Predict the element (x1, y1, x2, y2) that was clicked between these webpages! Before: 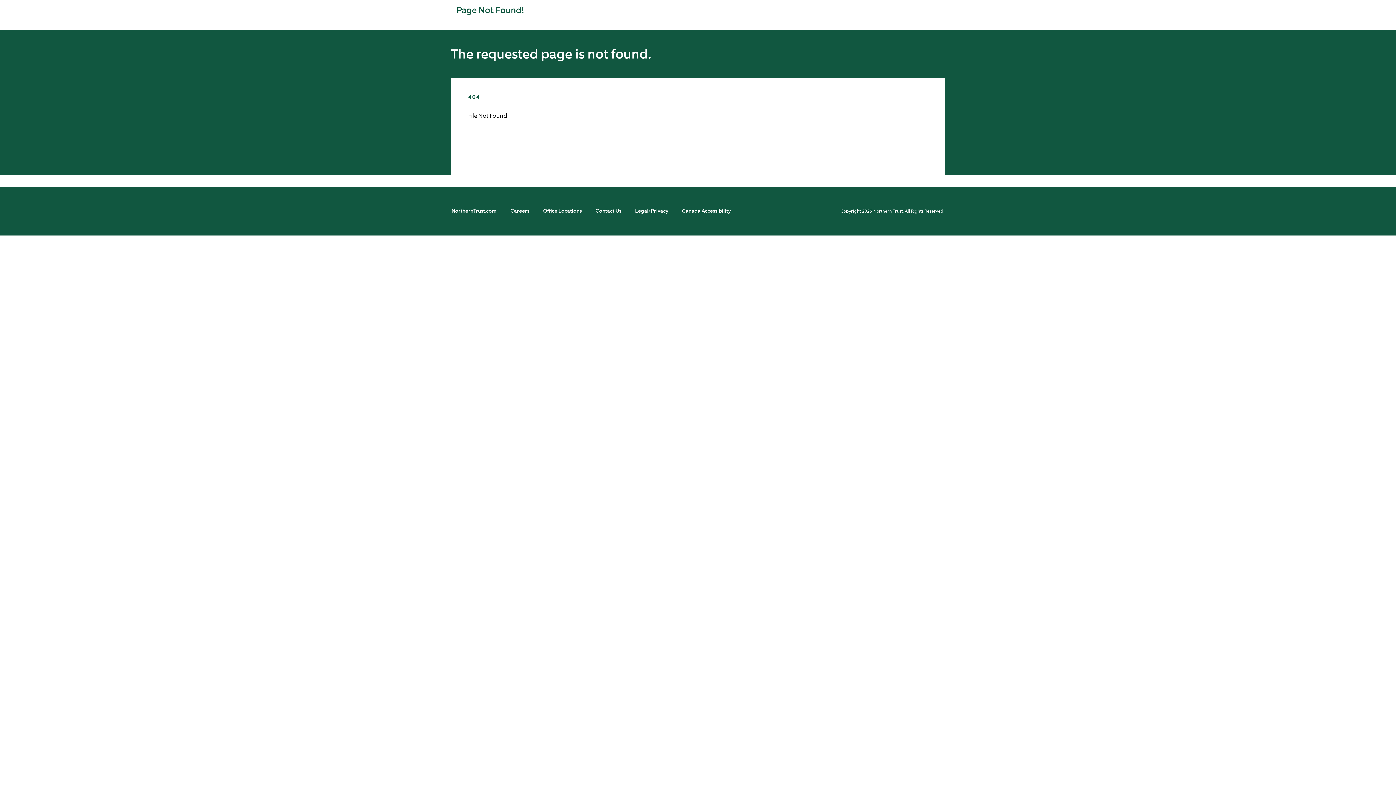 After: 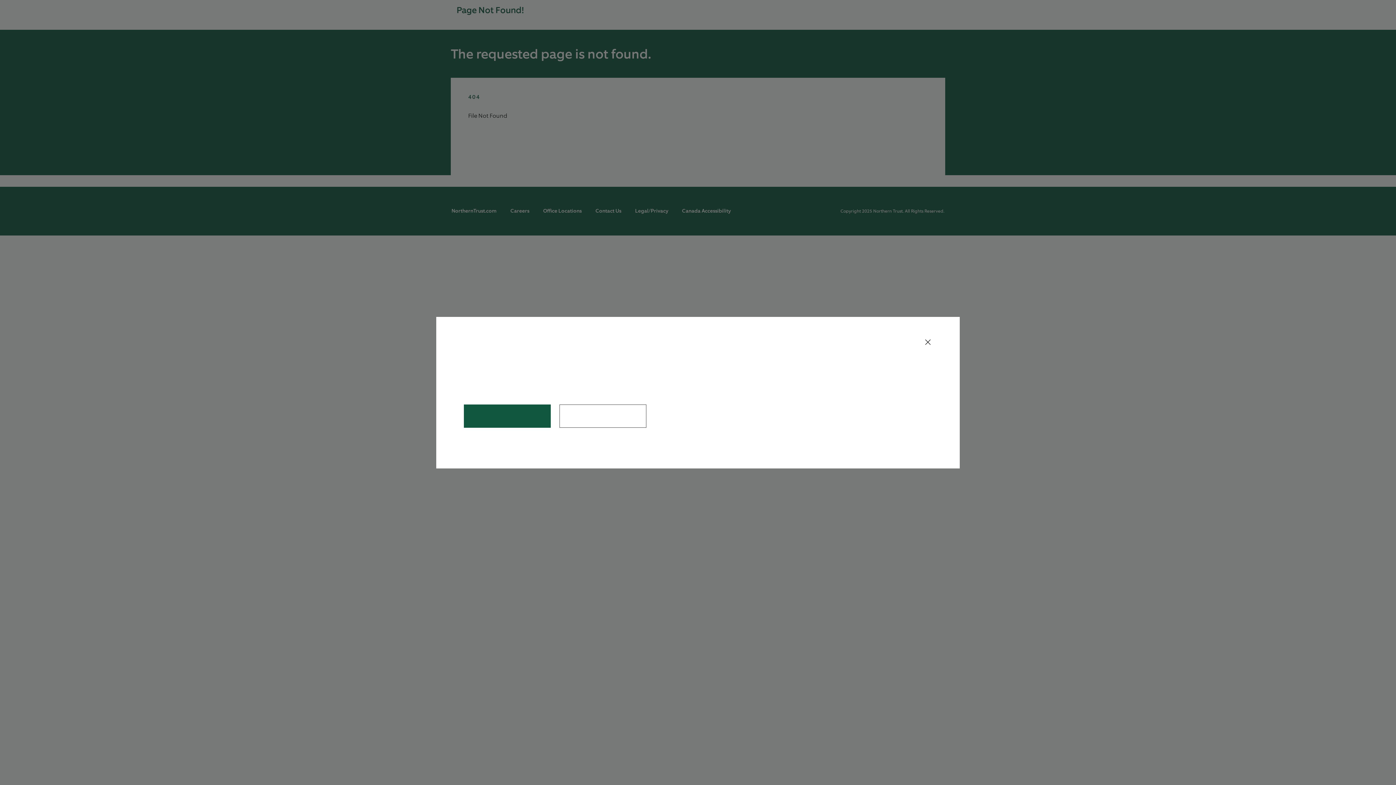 Action: label: Contact Us bbox: (595, 207, 621, 214)